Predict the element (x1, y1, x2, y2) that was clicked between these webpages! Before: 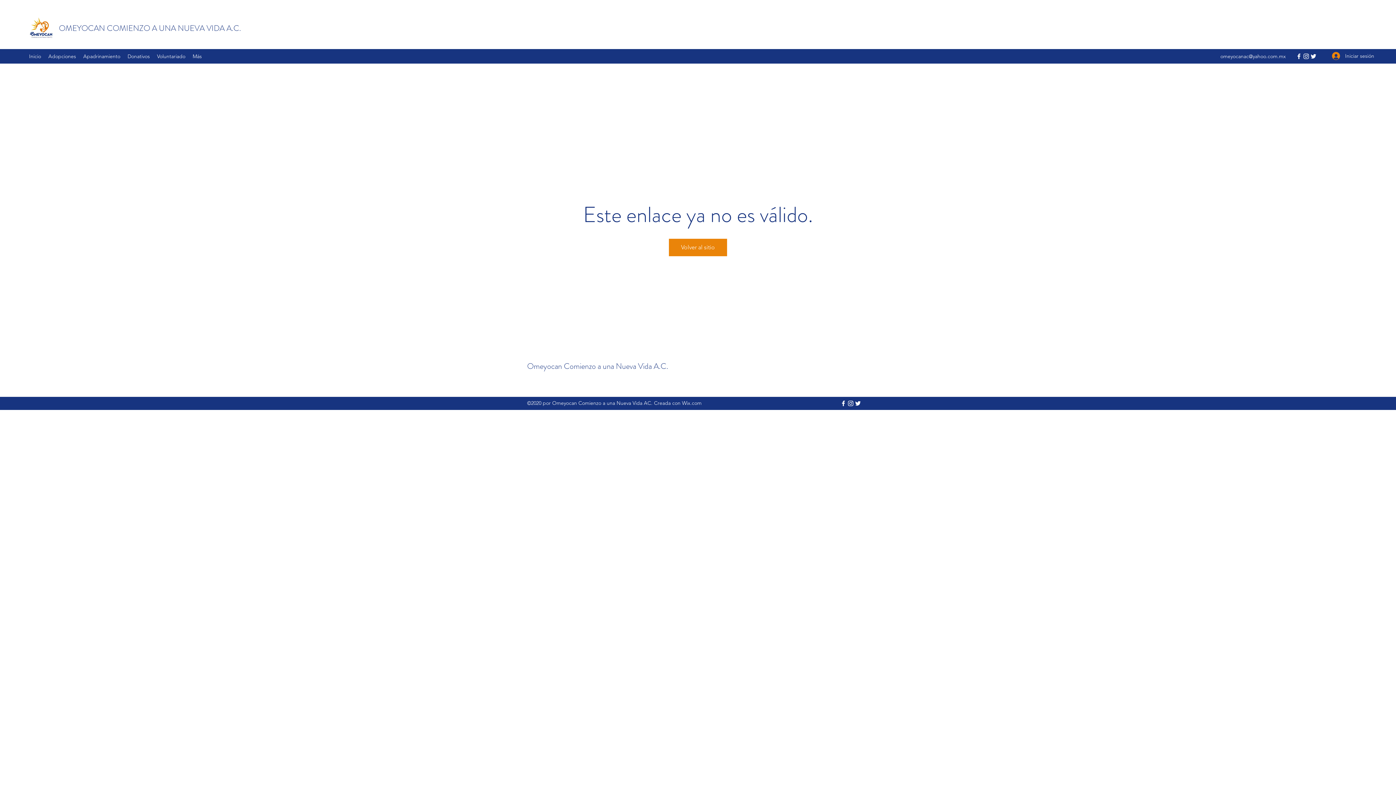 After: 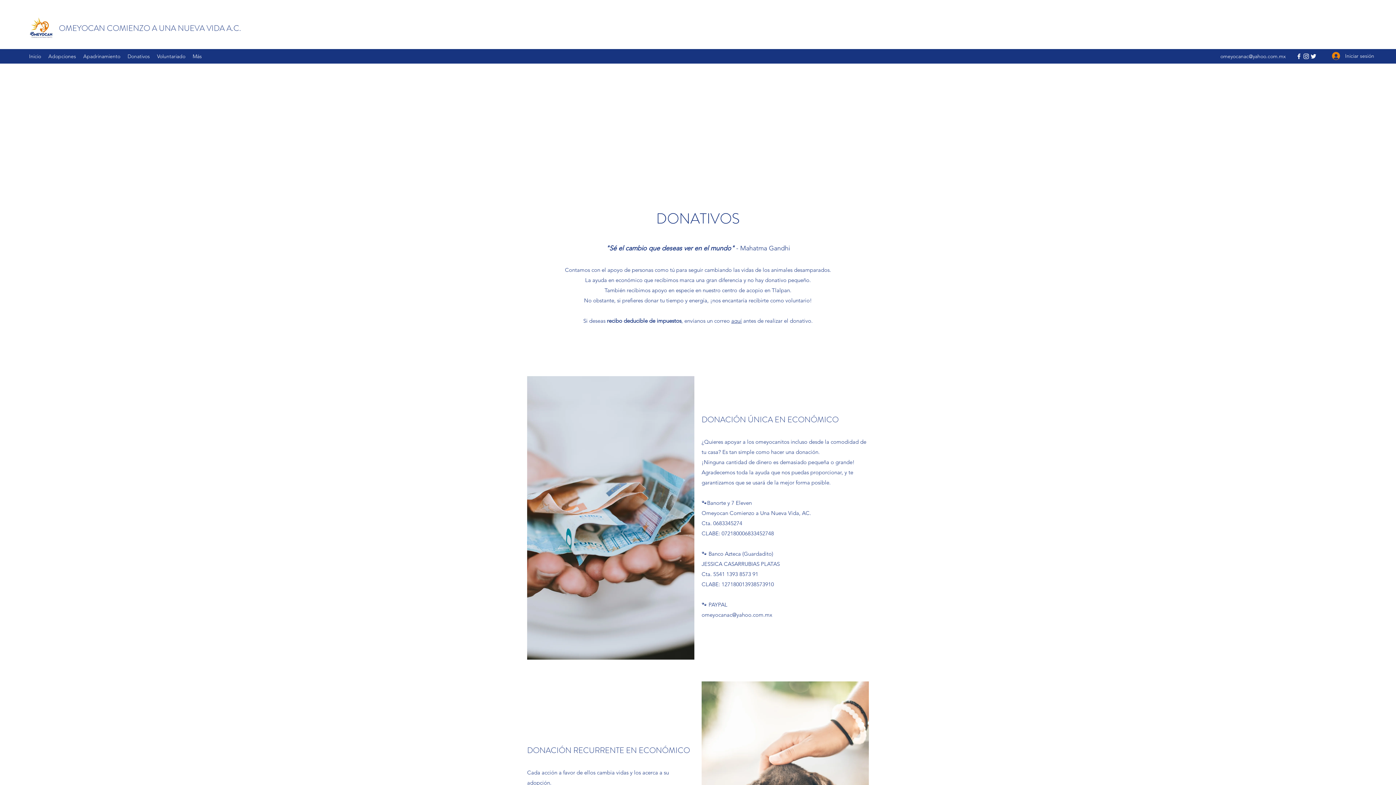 Action: label: Donativos bbox: (124, 50, 153, 61)